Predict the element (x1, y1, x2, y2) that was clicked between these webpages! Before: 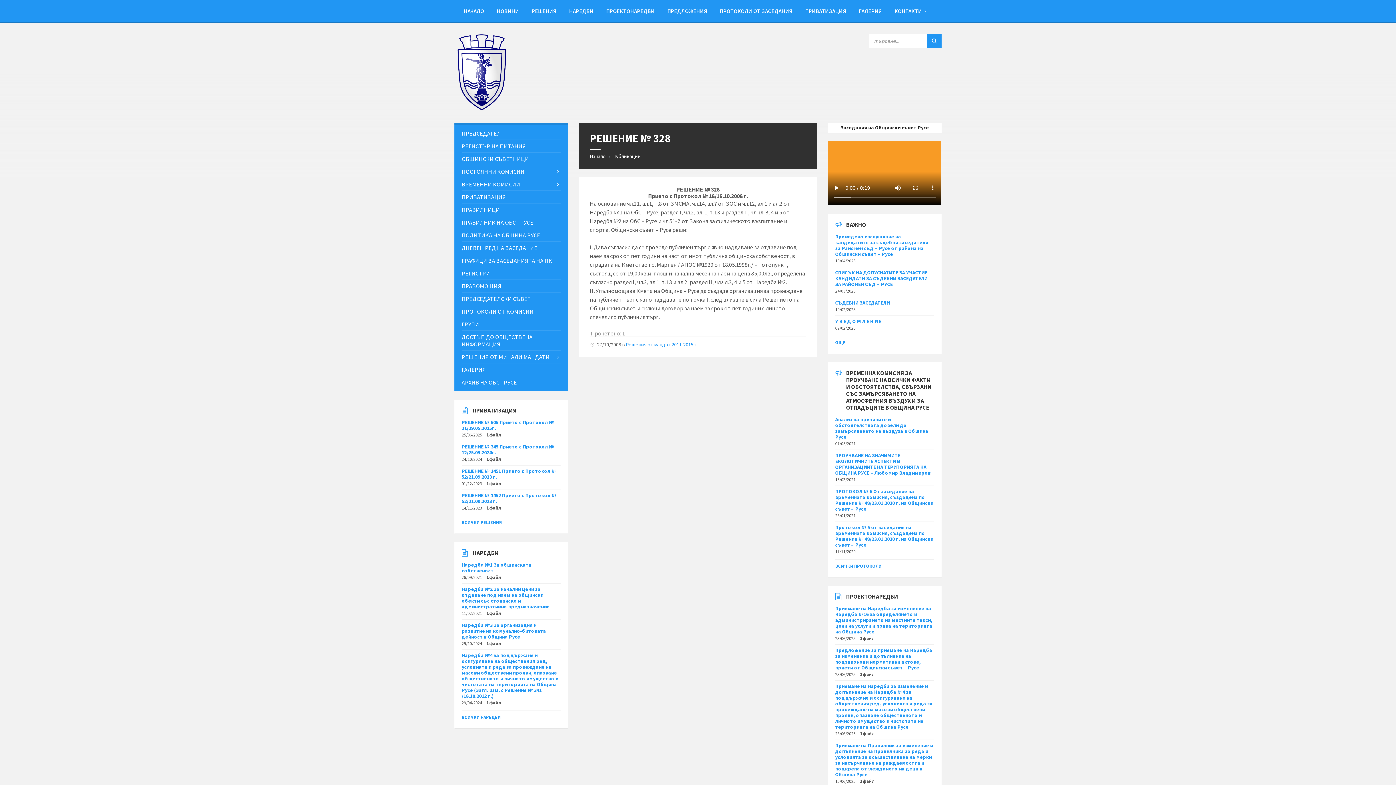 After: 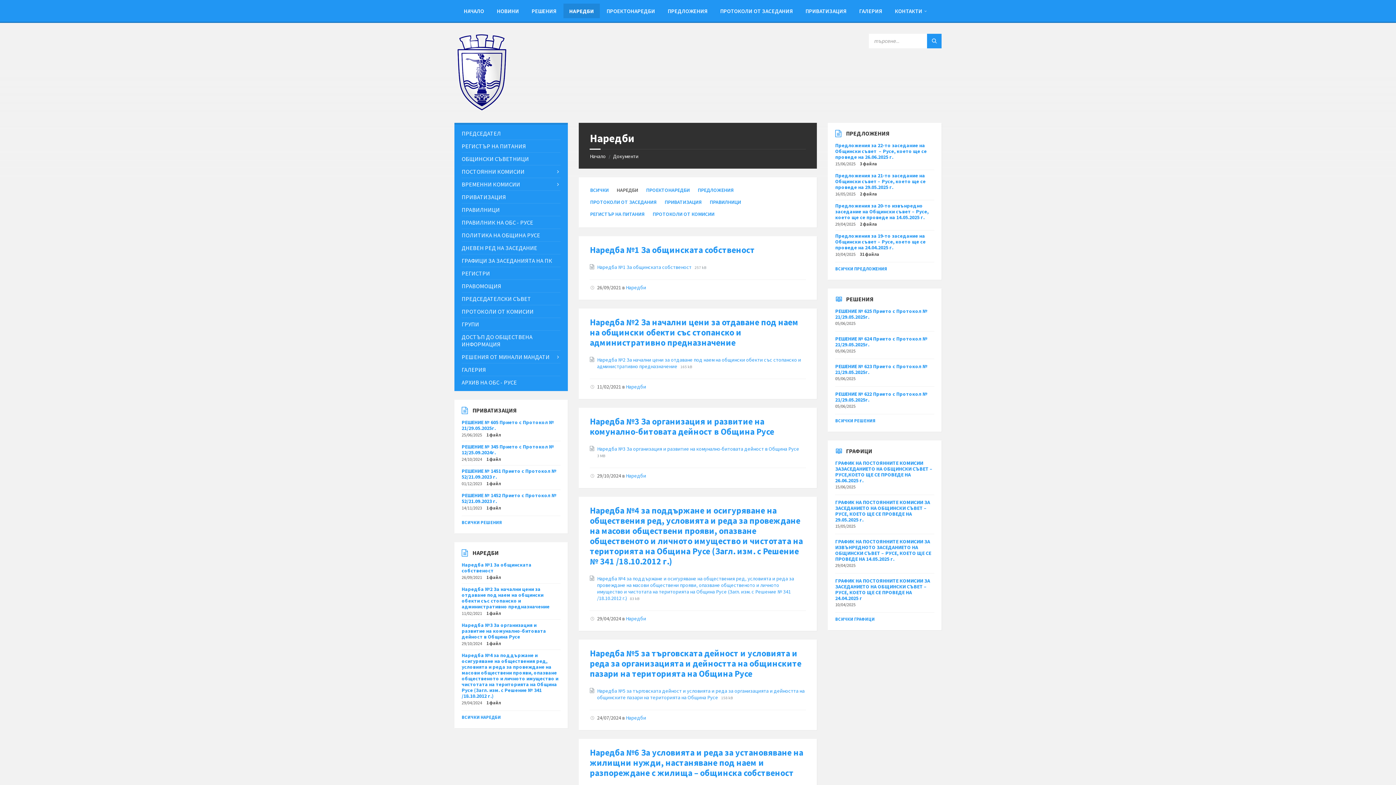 Action: label: НАРЕДБИ bbox: (563, 3, 599, 18)